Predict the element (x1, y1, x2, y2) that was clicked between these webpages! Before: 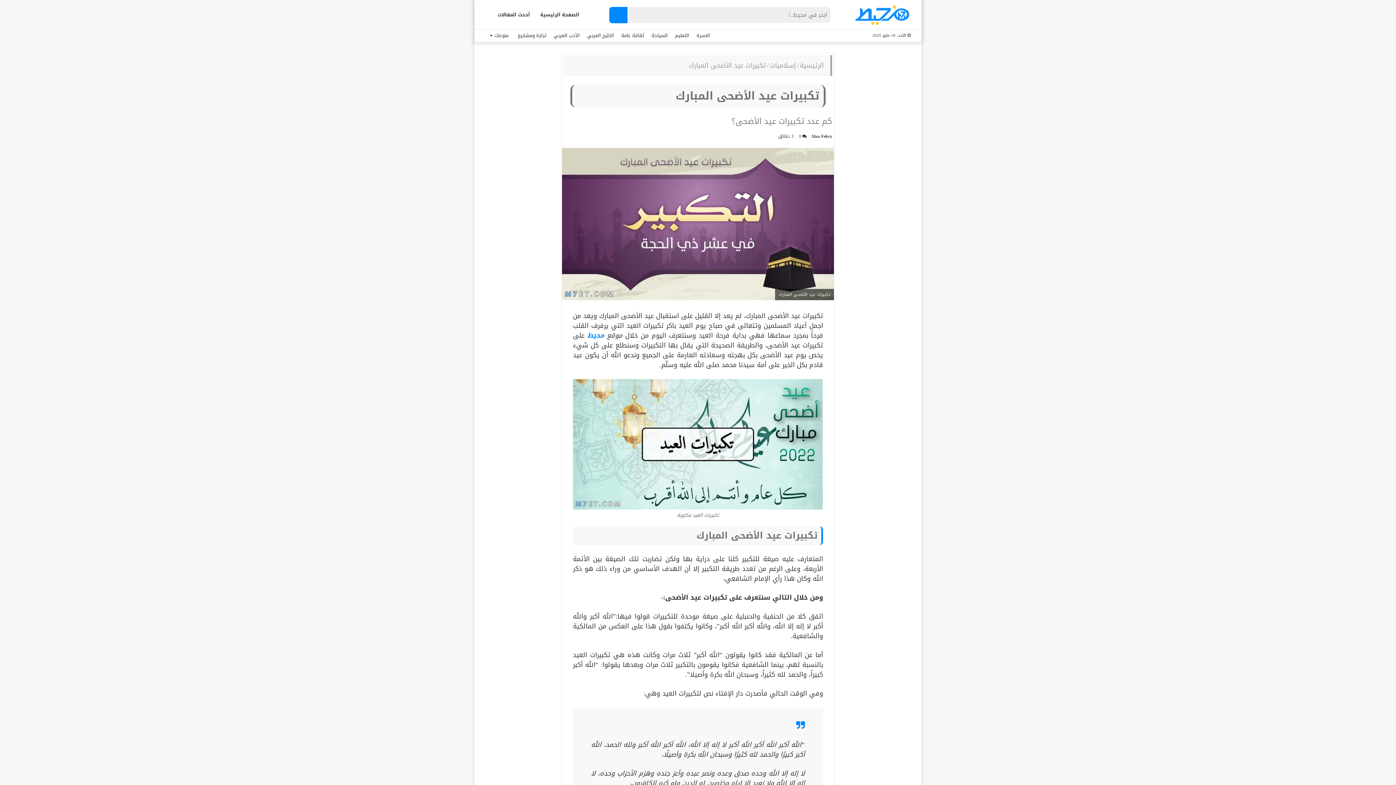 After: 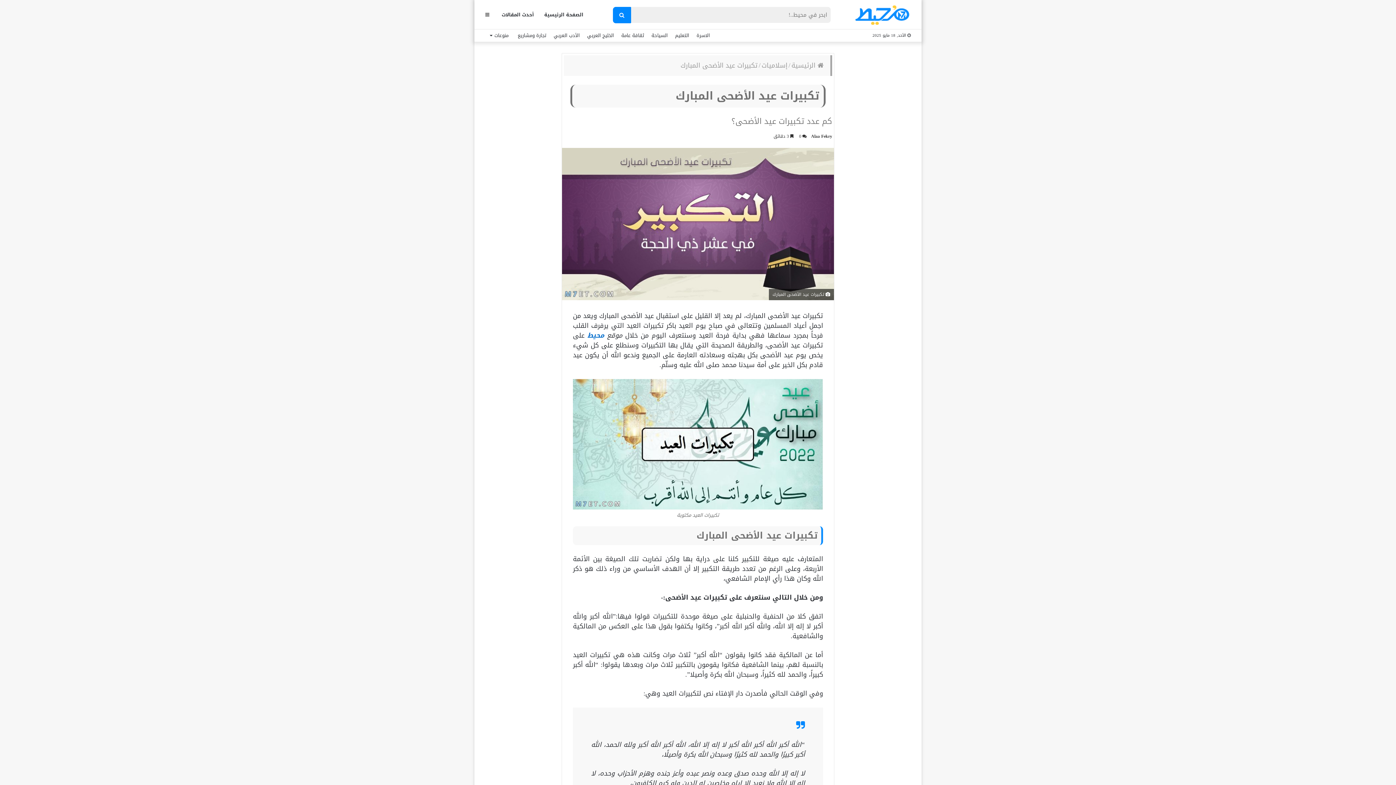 Action: label: محيط bbox: (587, 329, 604, 341)